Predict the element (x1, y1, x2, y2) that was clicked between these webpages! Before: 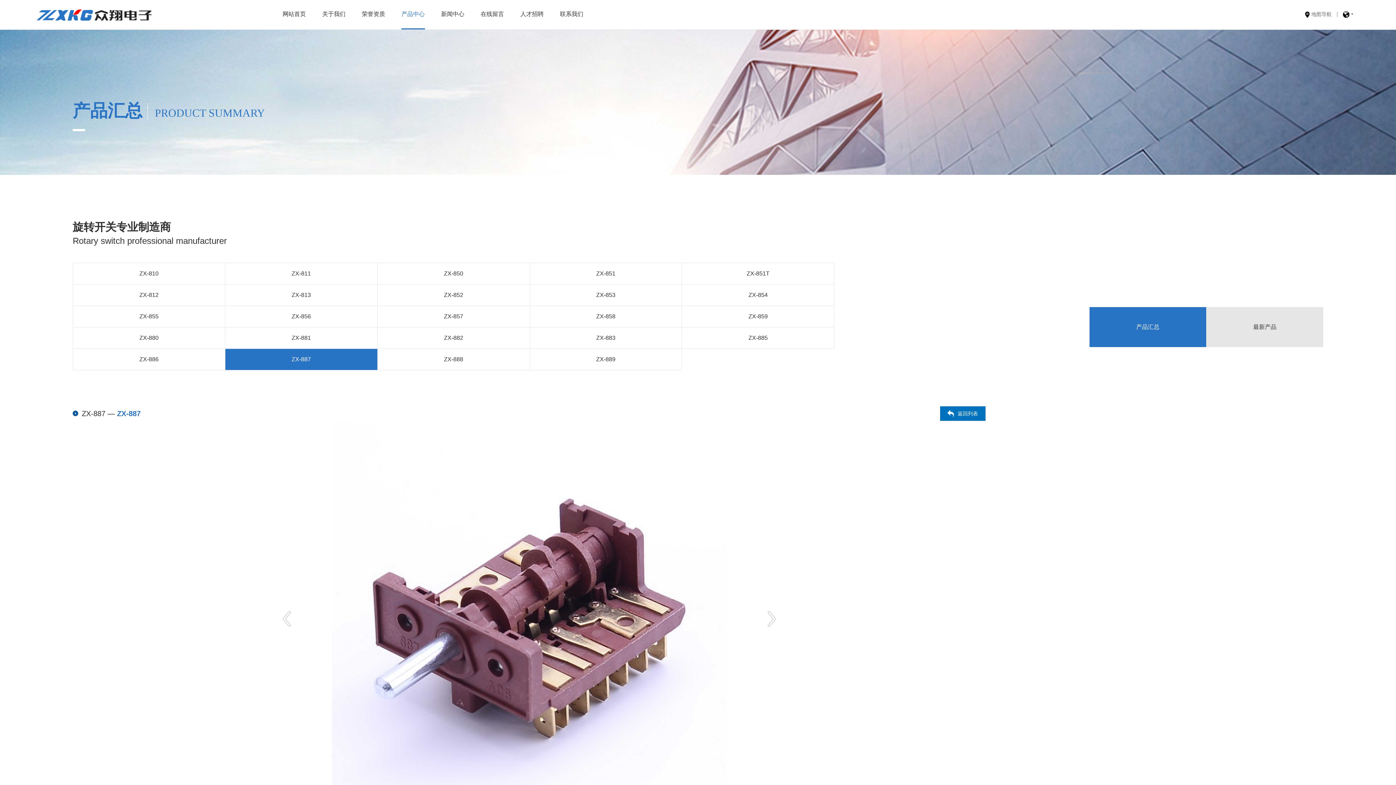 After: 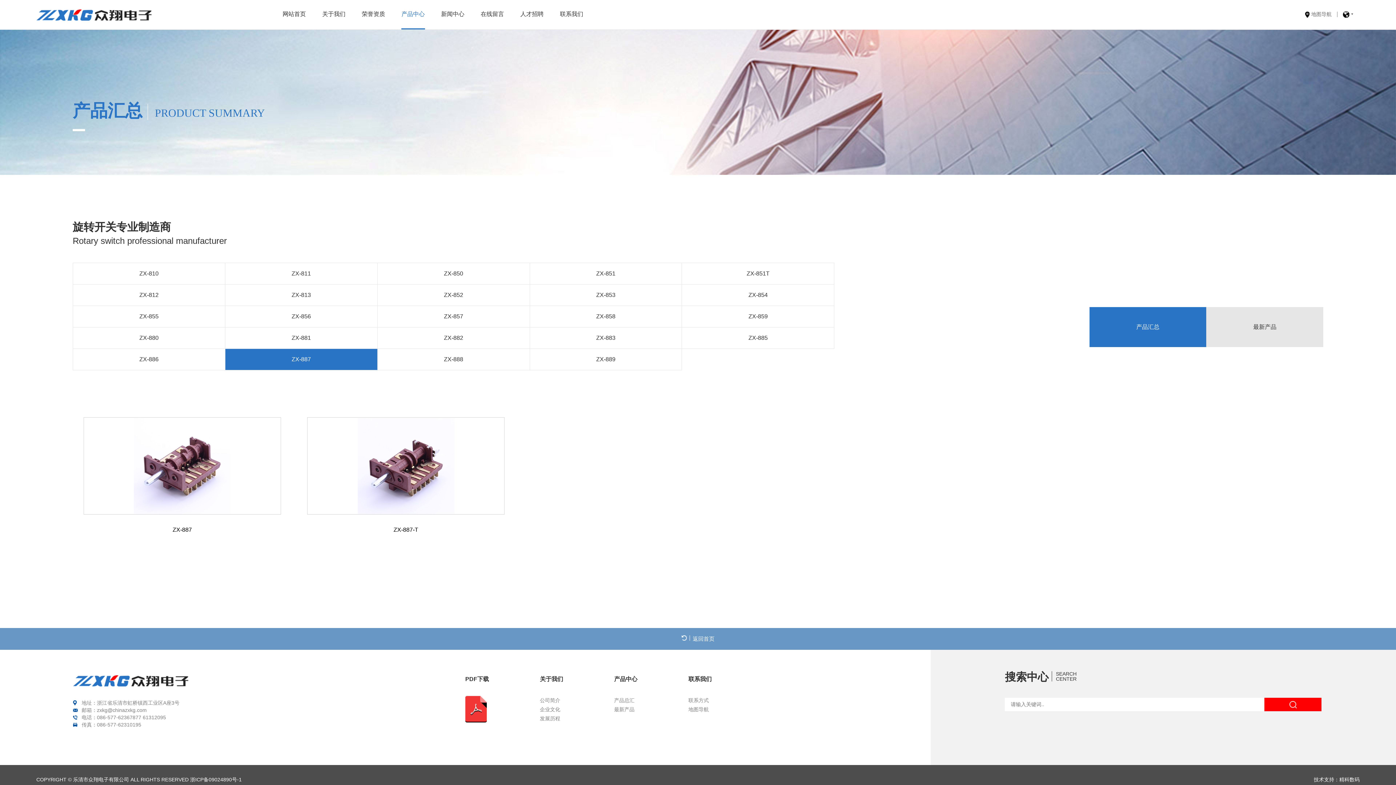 Action: bbox: (225, 348, 377, 370) label: ZX-887